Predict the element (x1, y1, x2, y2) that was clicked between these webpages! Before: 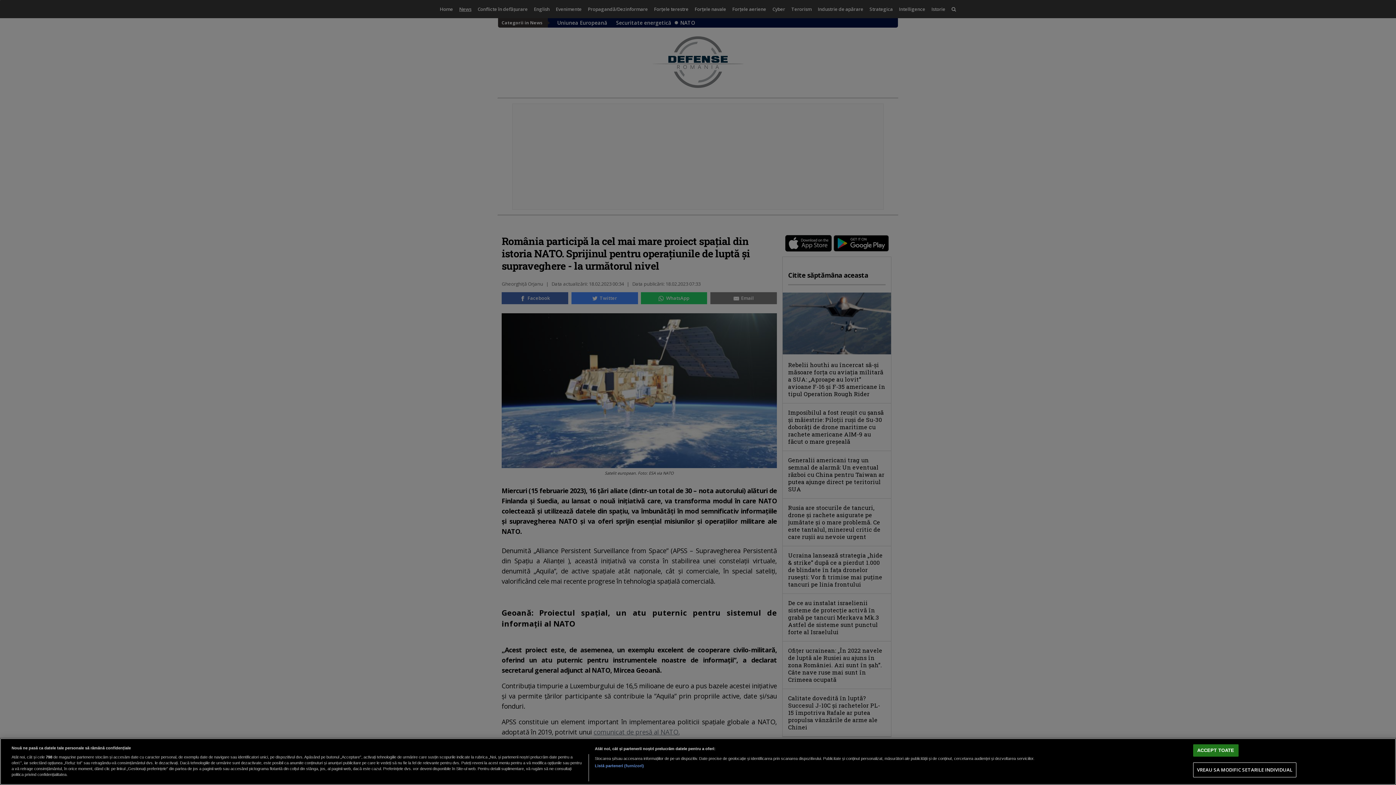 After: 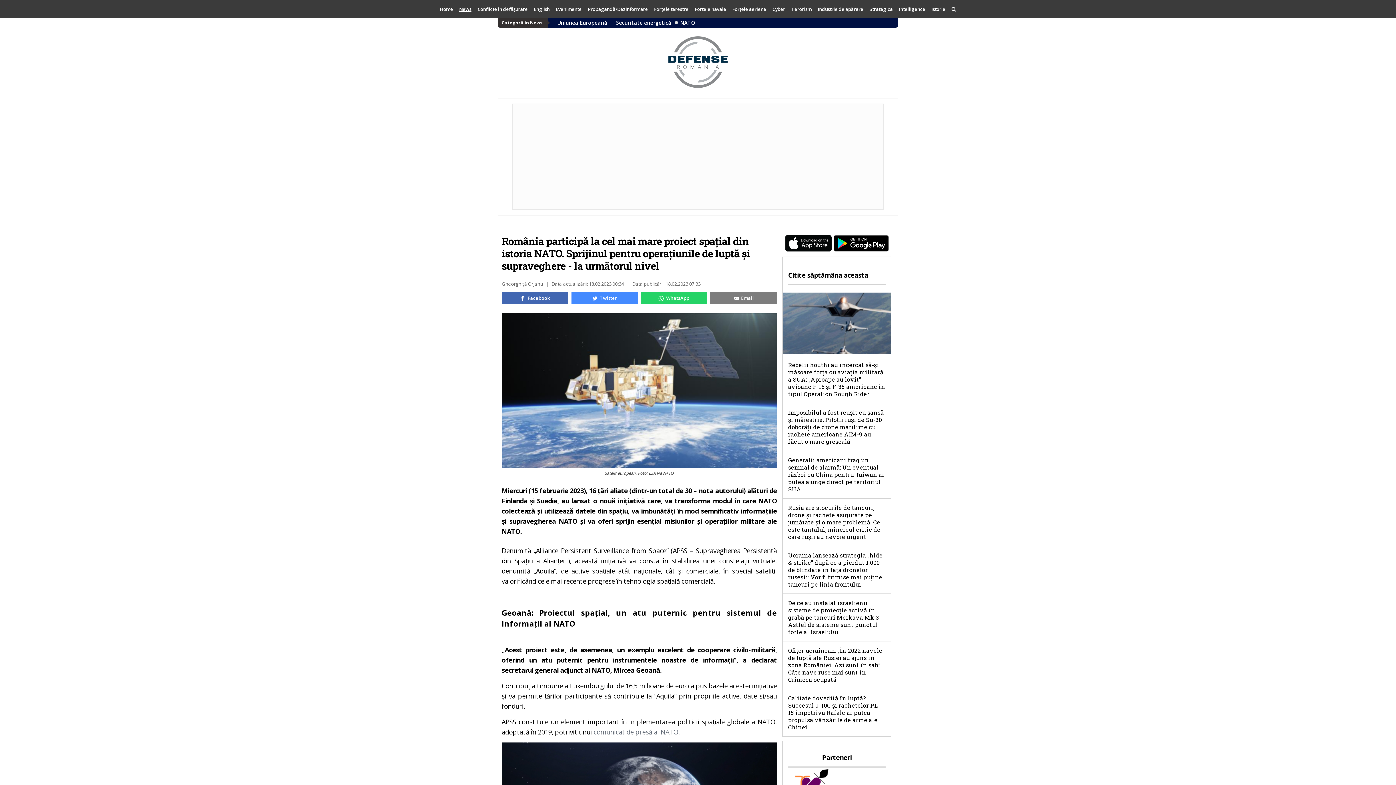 Action: bbox: (1193, 744, 1238, 757) label: ACCEPT TOATE